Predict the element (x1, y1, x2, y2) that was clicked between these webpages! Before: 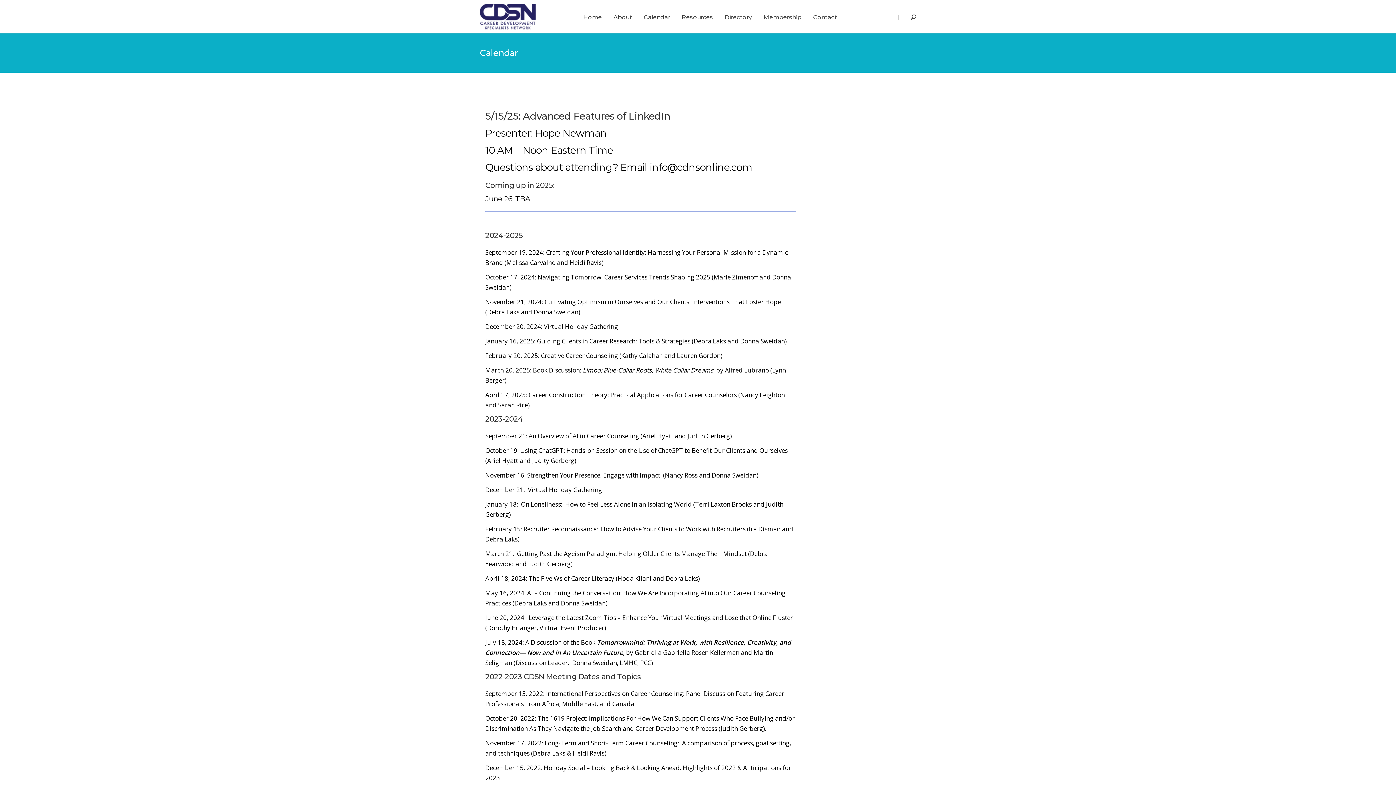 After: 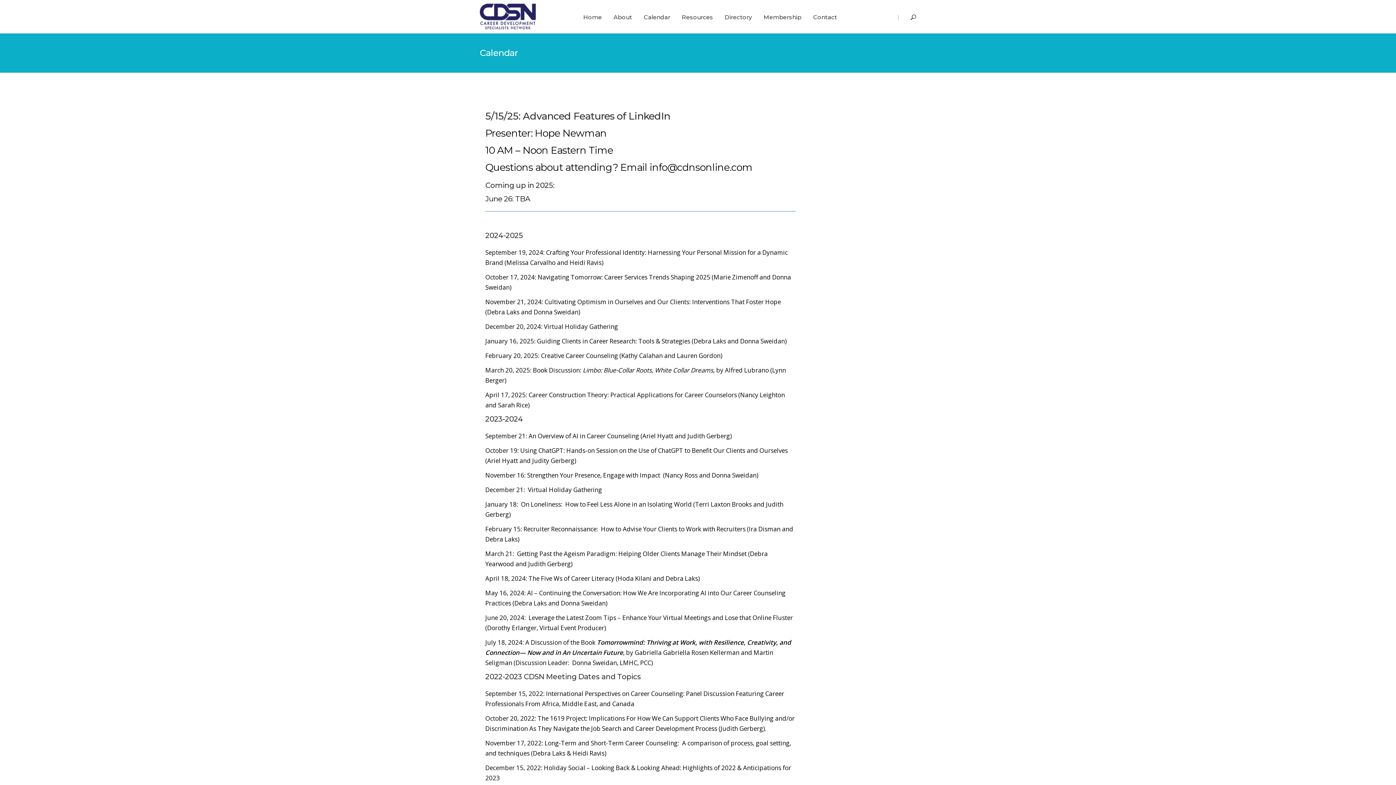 Action: label: Calendar bbox: (638, 0, 676, 33)